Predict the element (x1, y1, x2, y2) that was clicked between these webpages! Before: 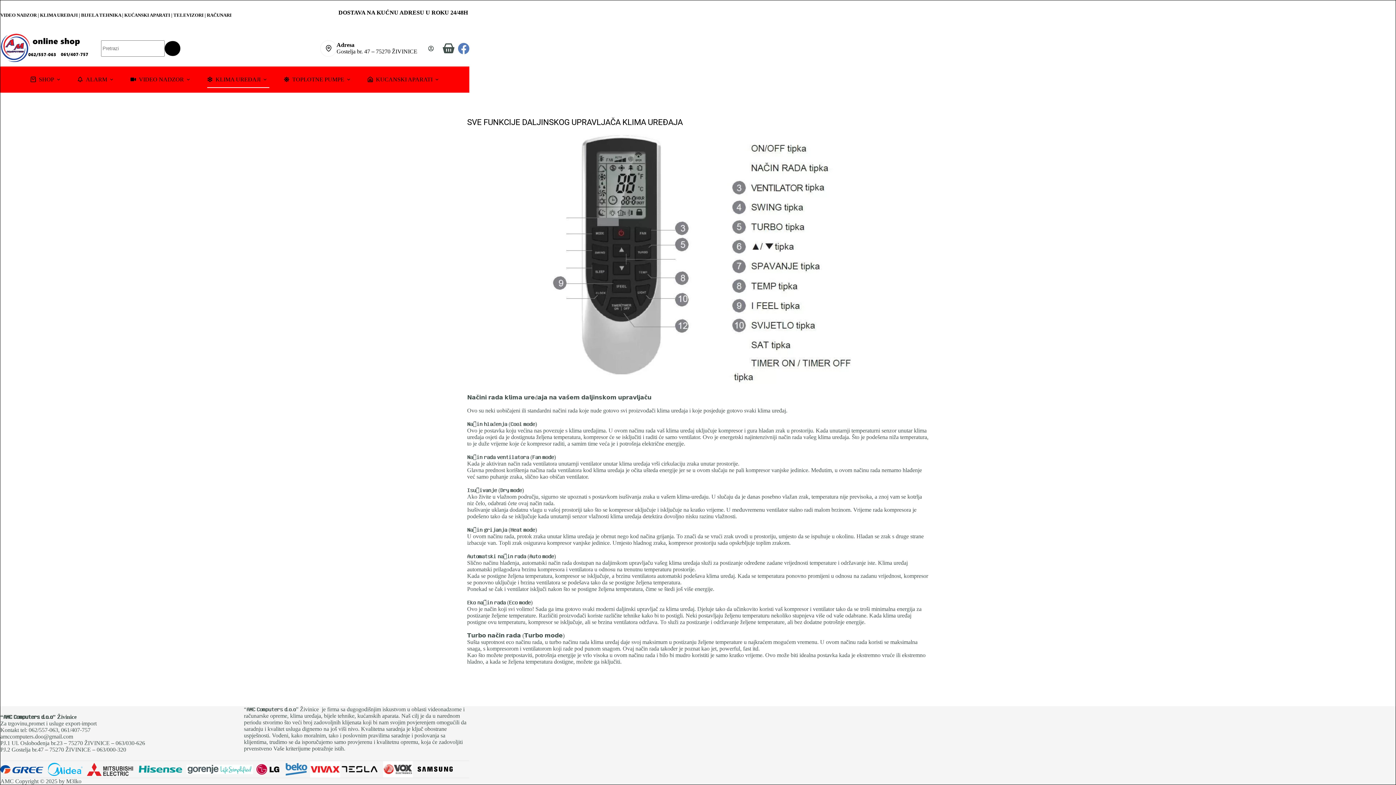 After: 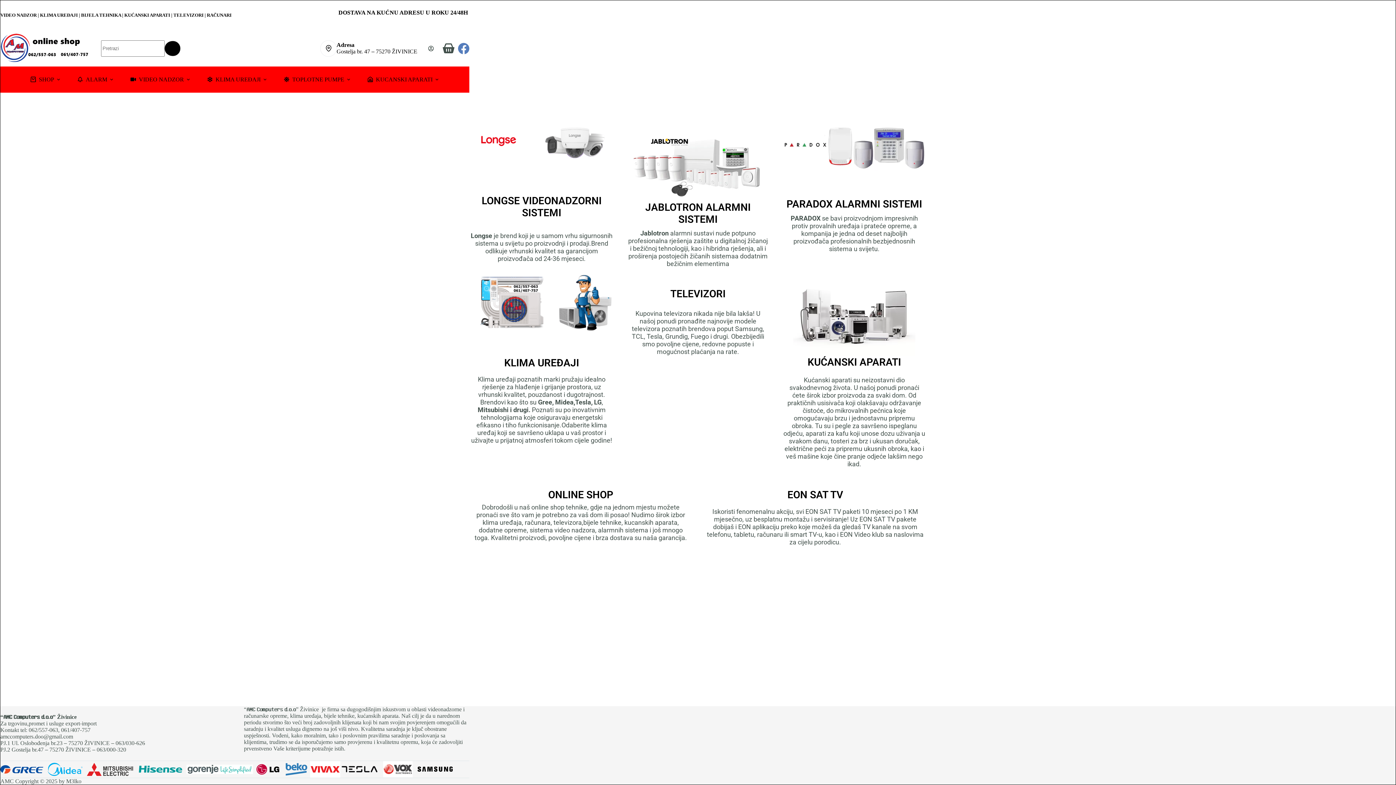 Action: bbox: (0, 33, 88, 63)